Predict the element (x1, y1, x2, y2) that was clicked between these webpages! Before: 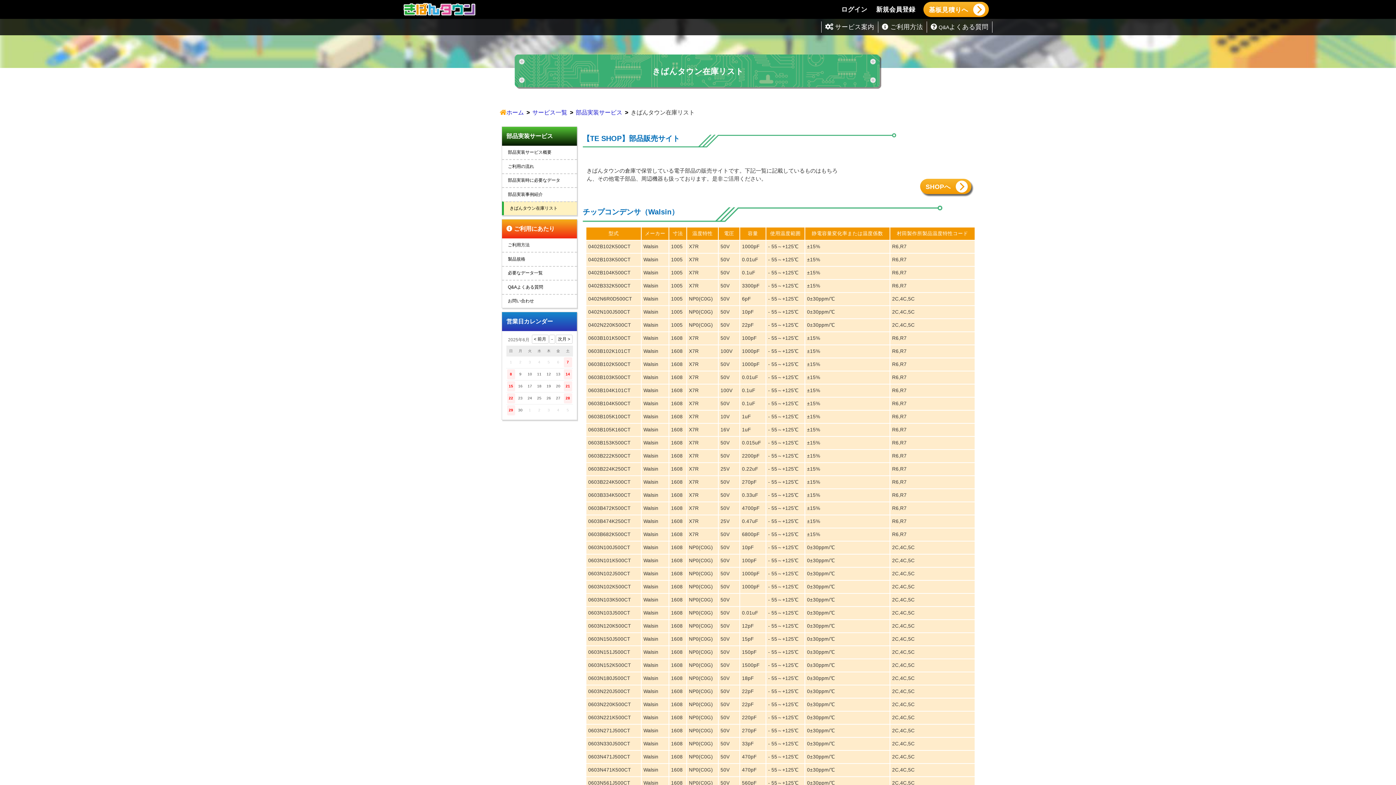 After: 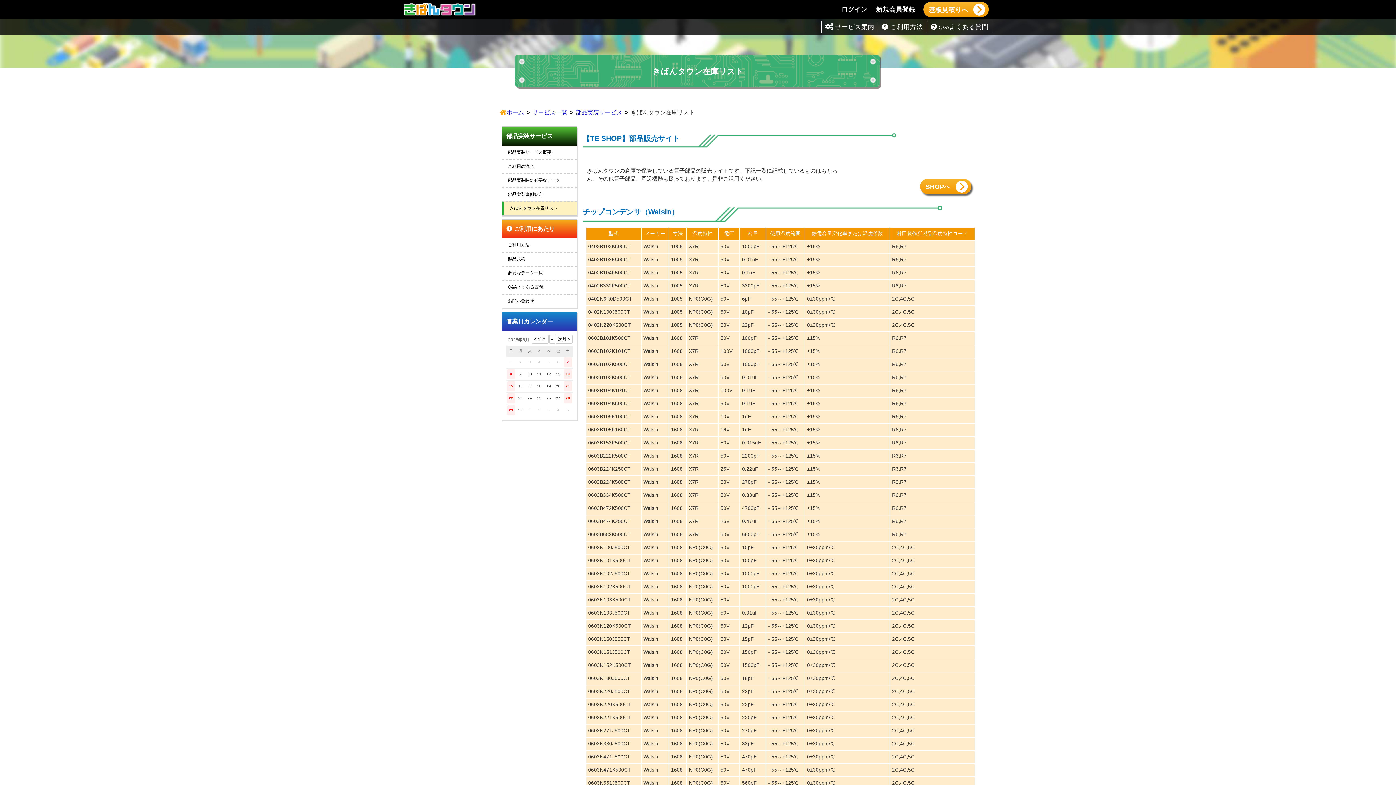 Action: bbox: (502, 201, 577, 215) label: きばんタウン在庫リスト